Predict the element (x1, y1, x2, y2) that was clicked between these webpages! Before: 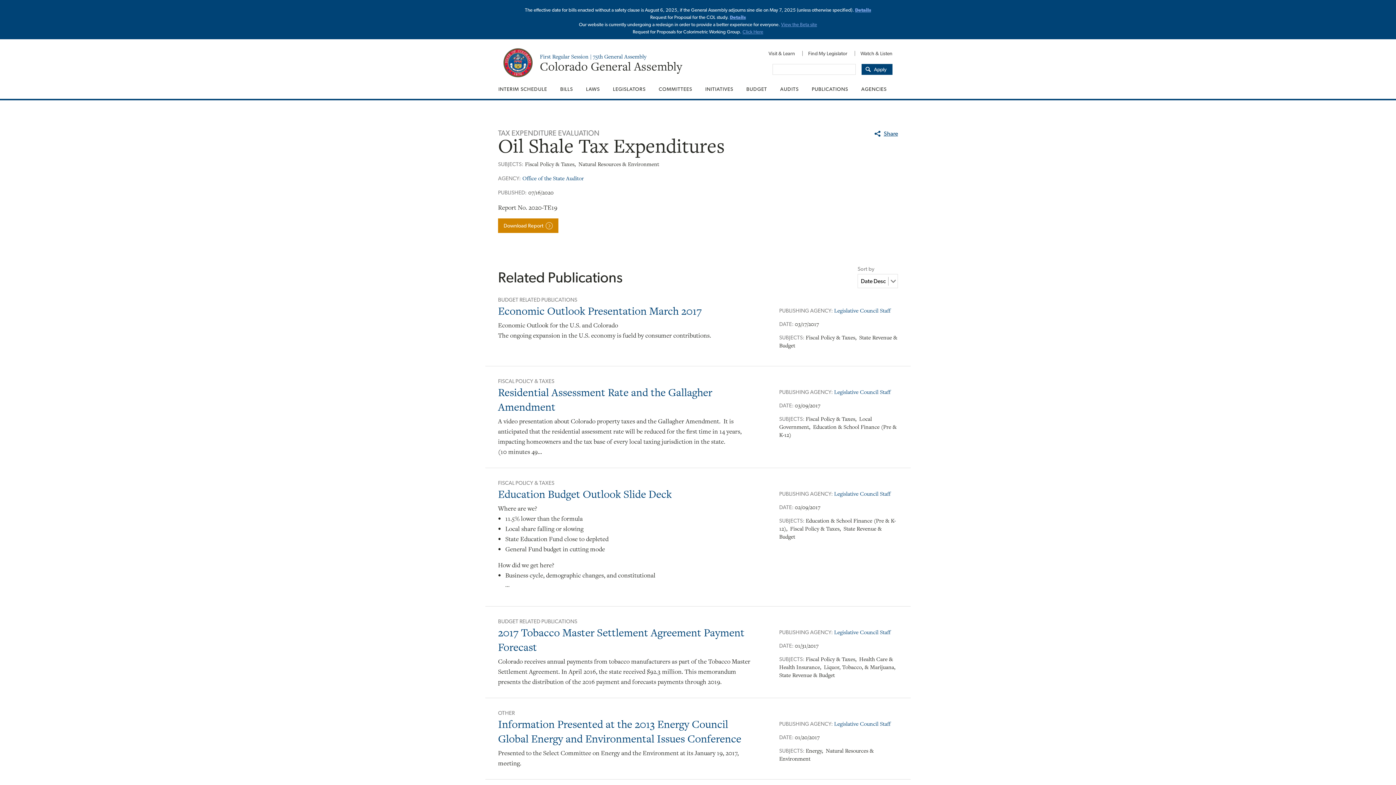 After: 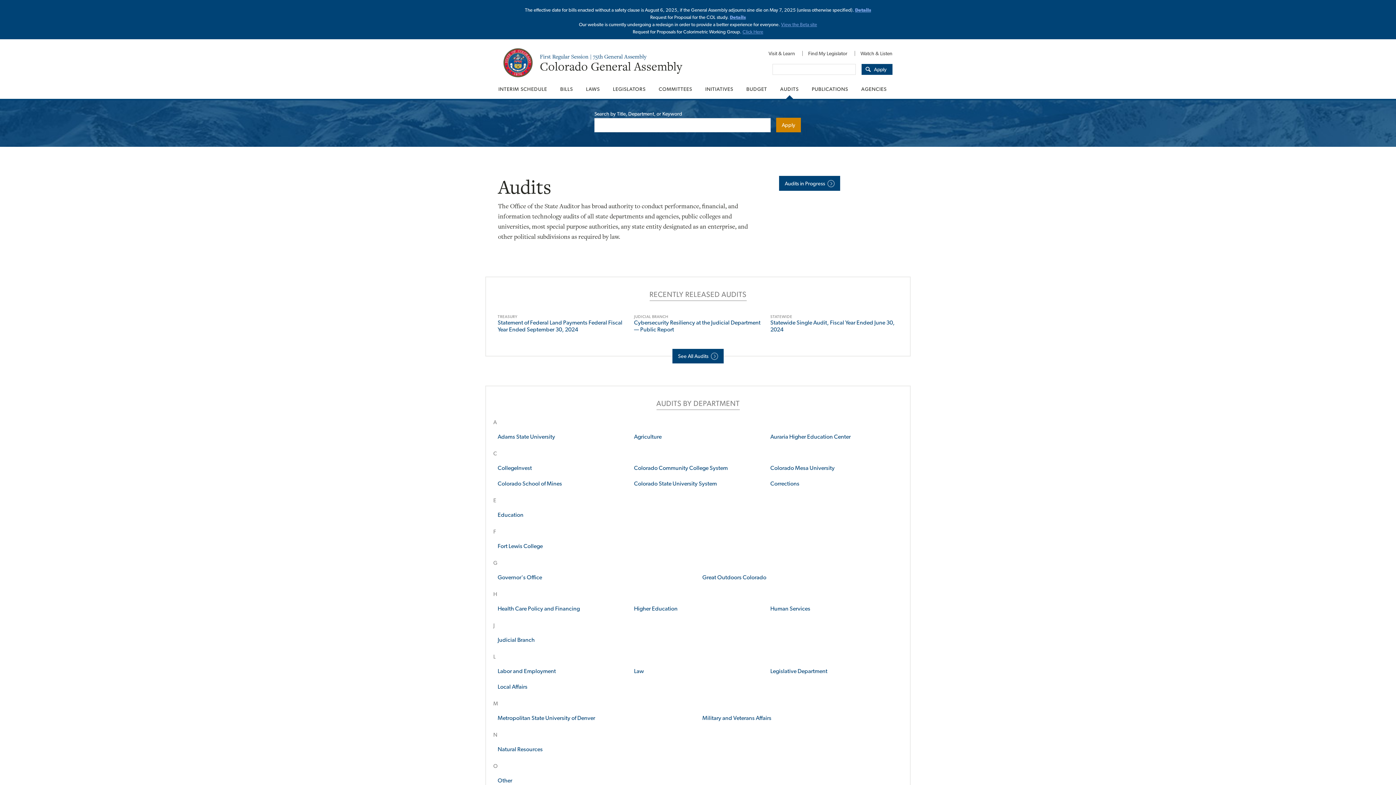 Action: label: AUDITS bbox: (773, 79, 805, 98)